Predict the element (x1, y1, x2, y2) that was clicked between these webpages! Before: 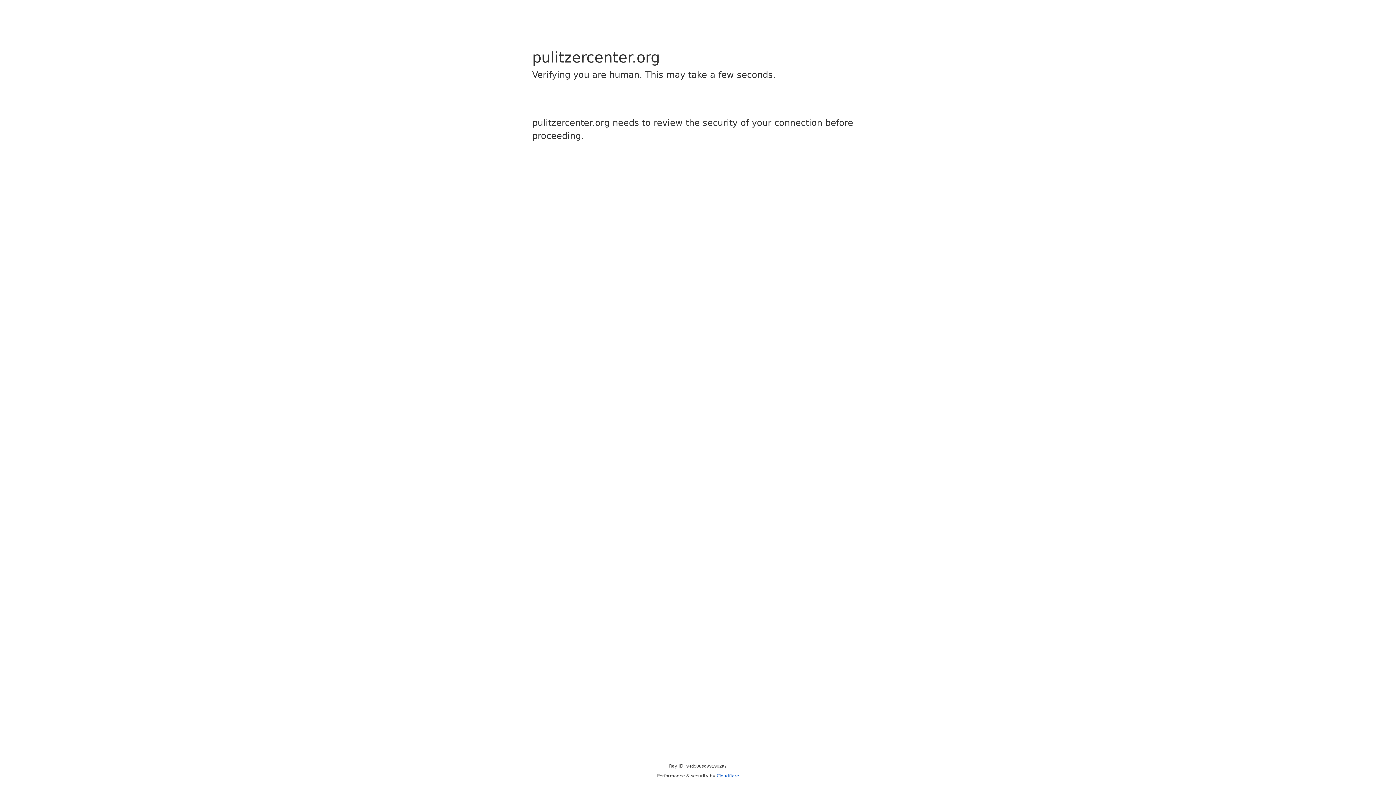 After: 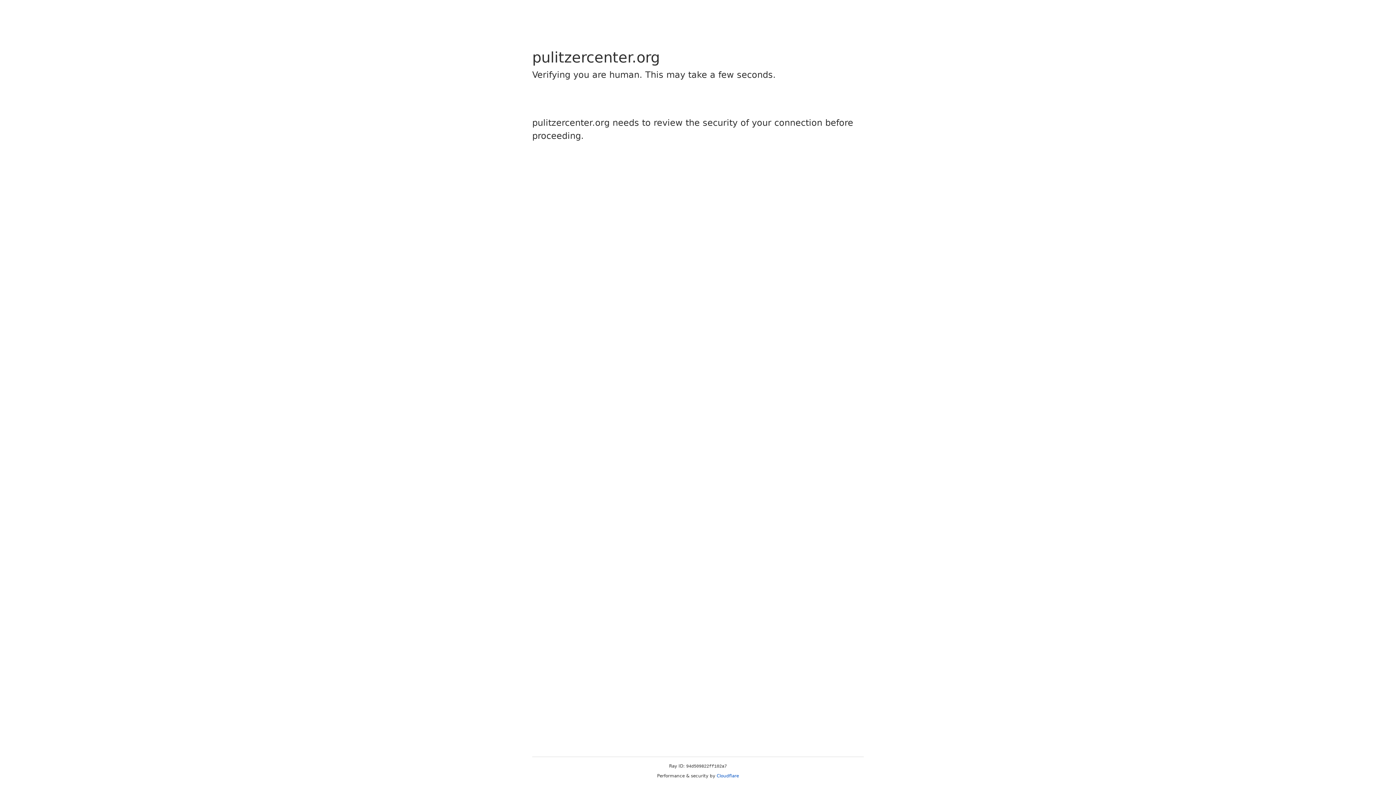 Action: label: Cloudflare bbox: (716, 773, 739, 778)